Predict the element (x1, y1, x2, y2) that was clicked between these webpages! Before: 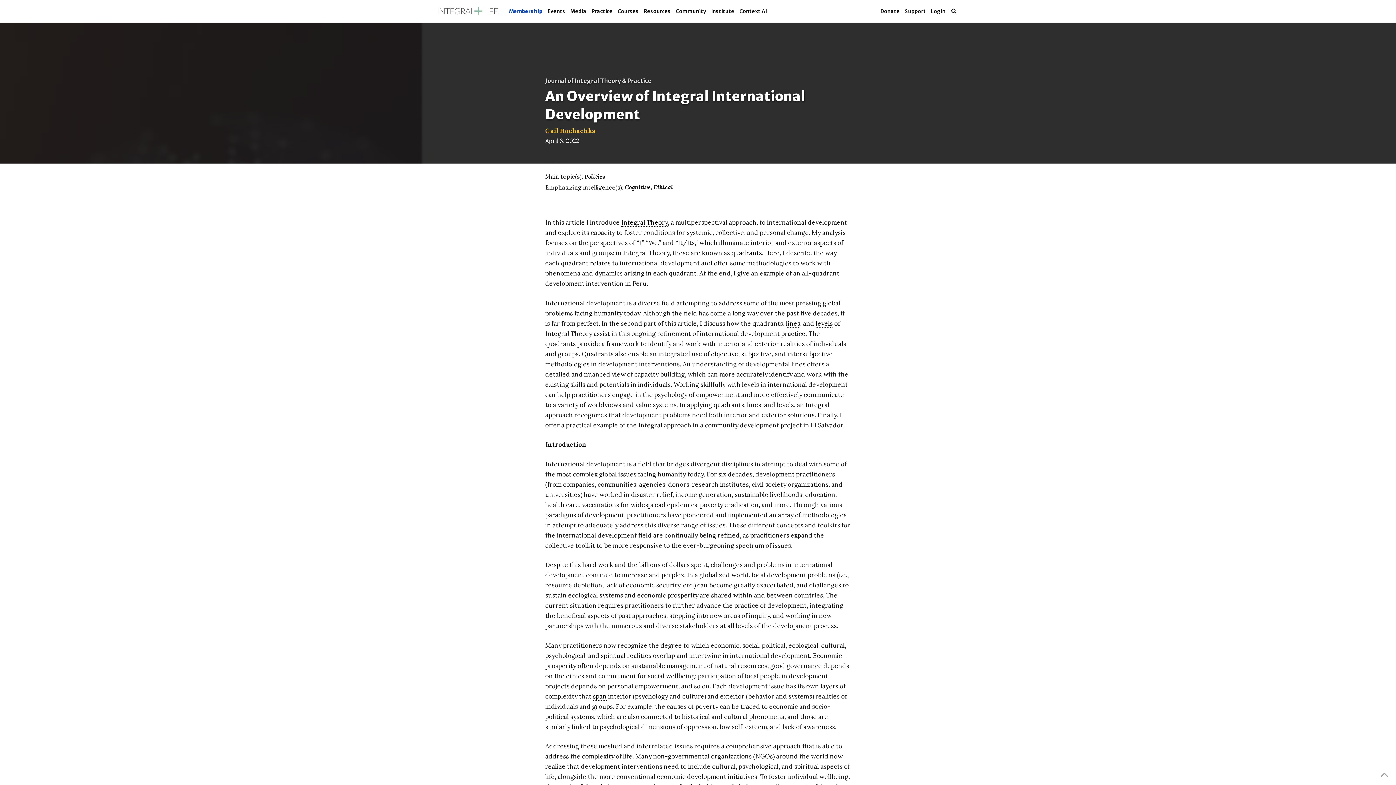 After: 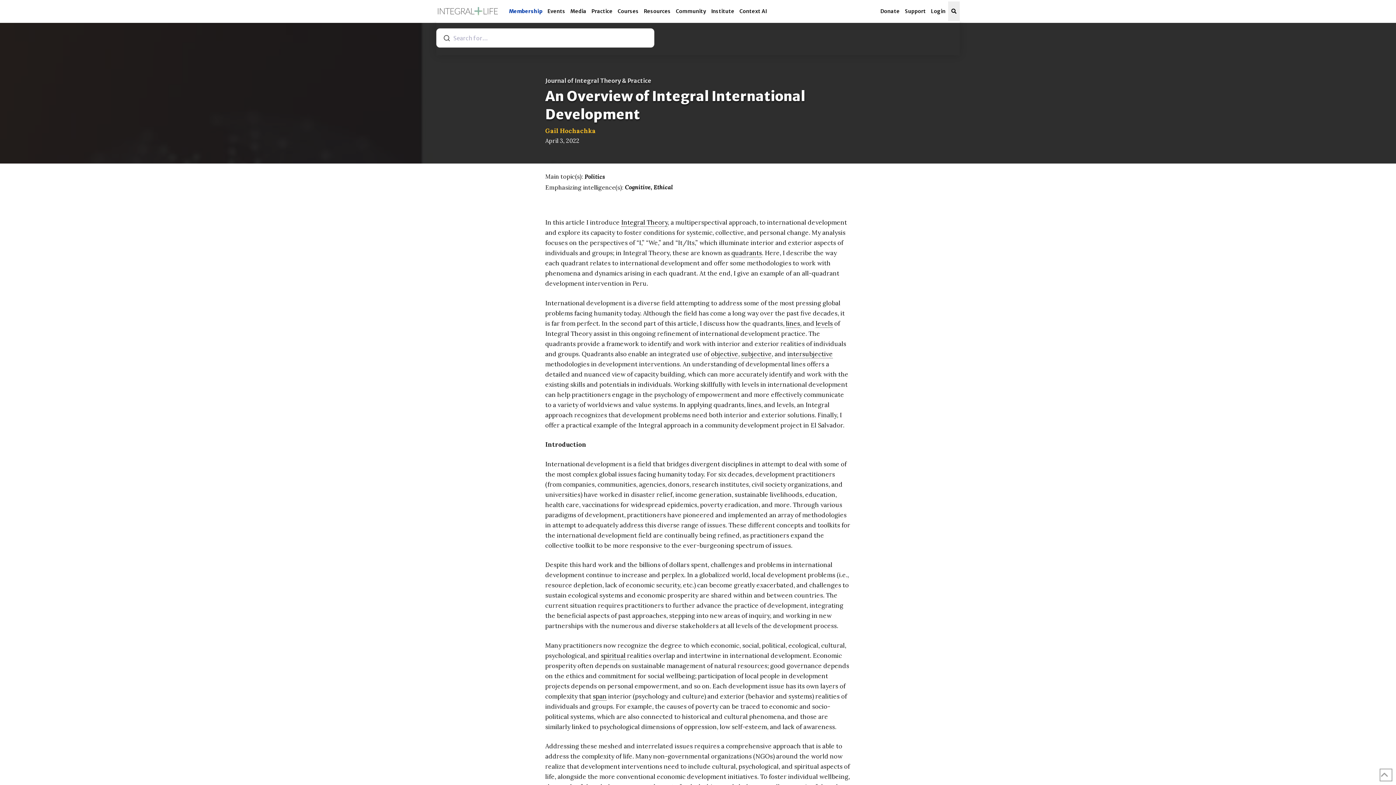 Action: bbox: (948, 1, 960, 21)